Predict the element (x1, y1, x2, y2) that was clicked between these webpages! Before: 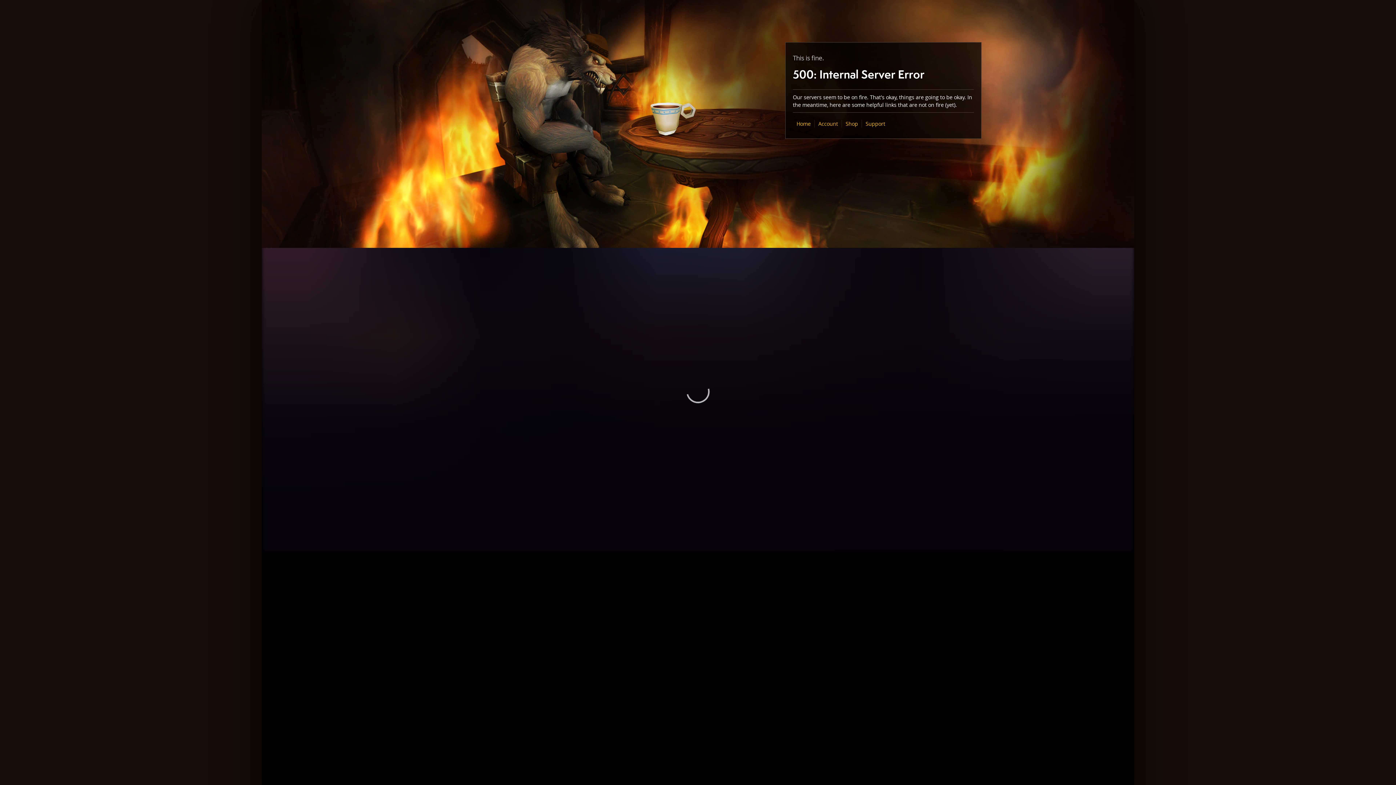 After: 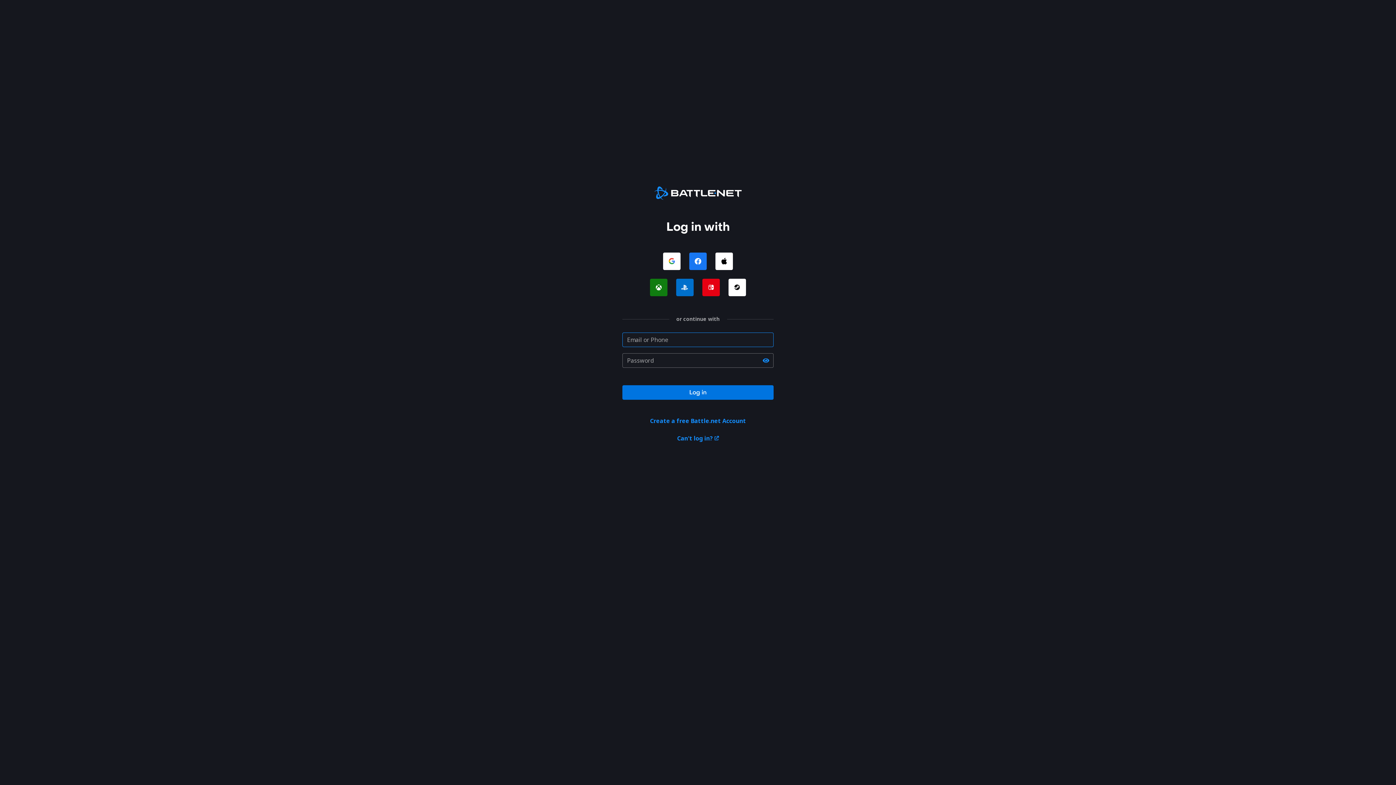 Action: label: Account bbox: (818, 120, 838, 127)